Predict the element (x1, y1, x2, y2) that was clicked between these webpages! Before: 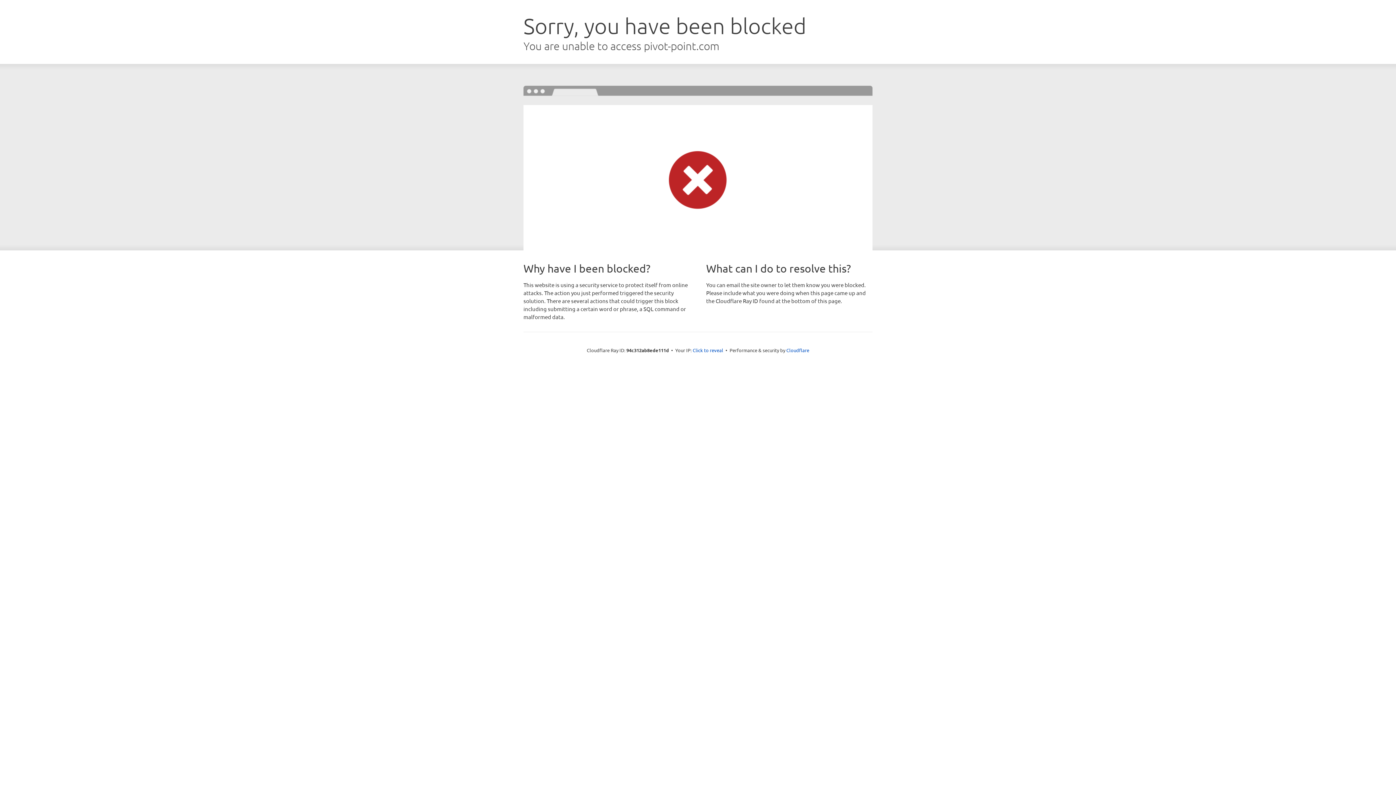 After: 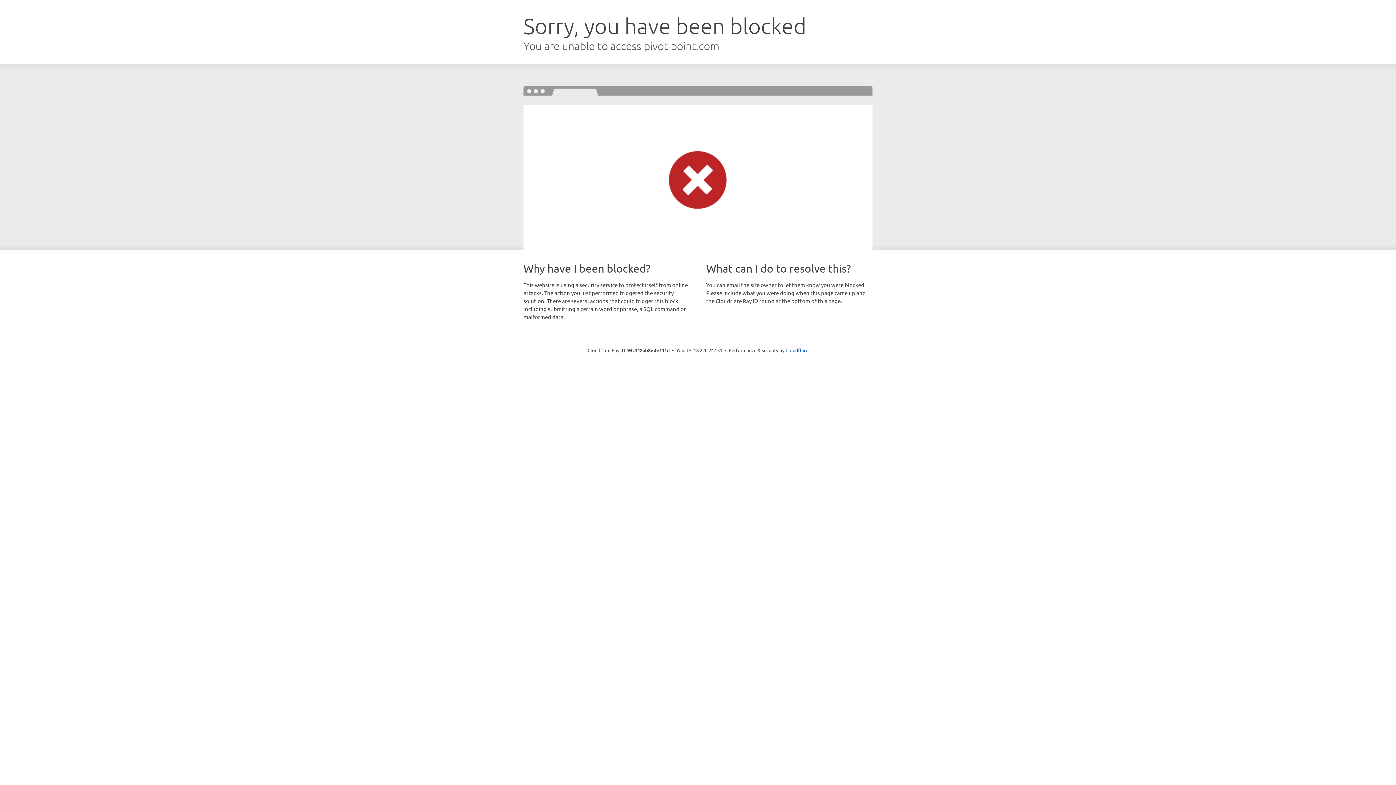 Action: bbox: (692, 346, 723, 353) label: Click to reveal